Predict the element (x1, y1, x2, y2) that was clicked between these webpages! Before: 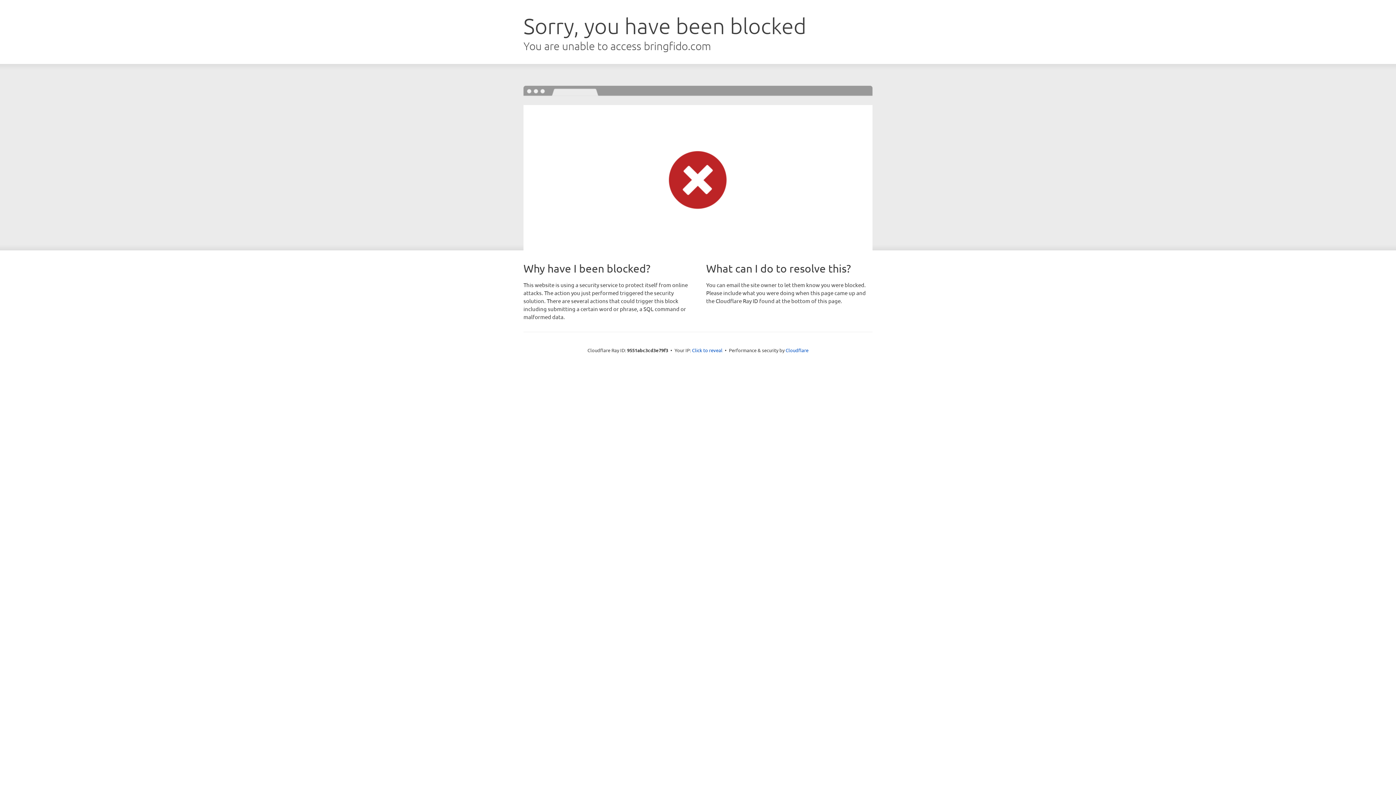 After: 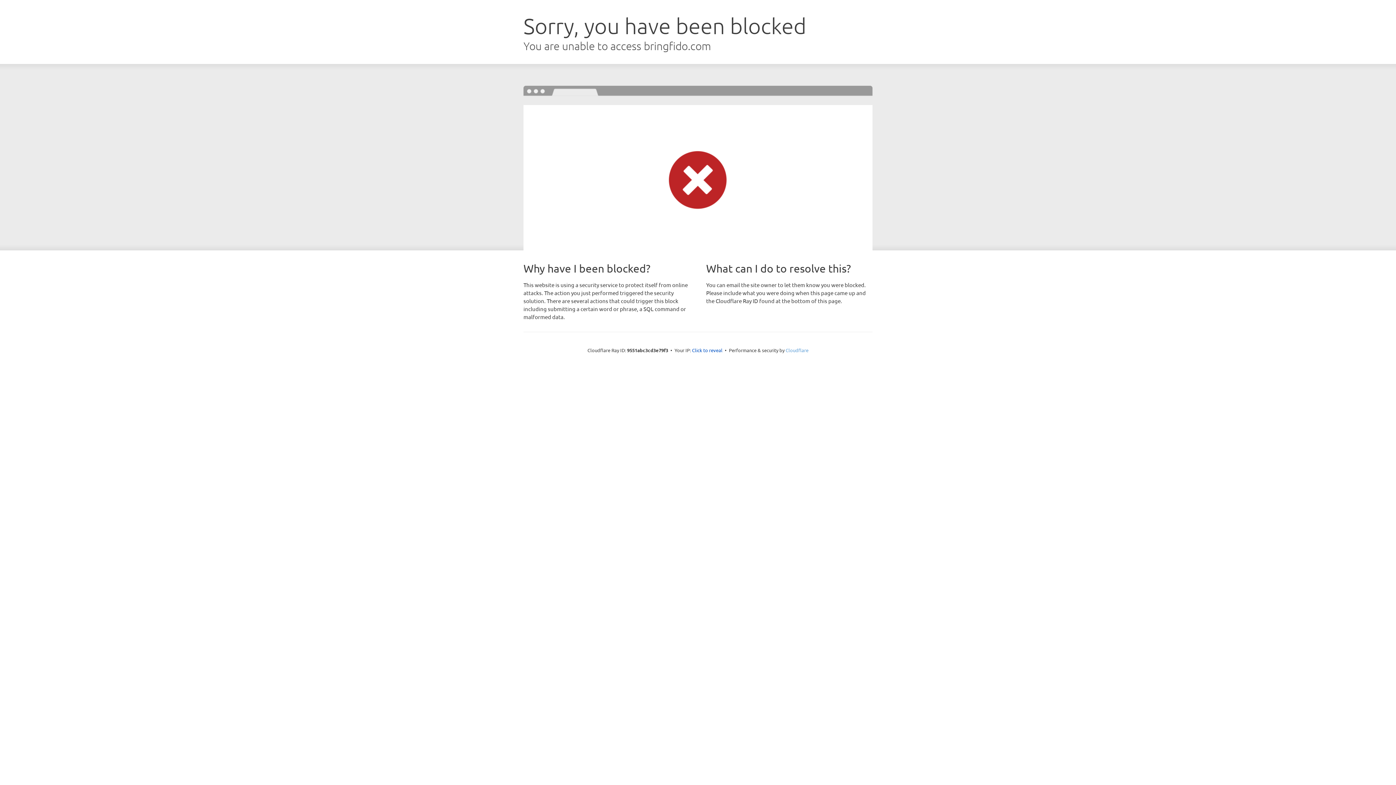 Action: label: Cloudflare bbox: (785, 347, 808, 353)